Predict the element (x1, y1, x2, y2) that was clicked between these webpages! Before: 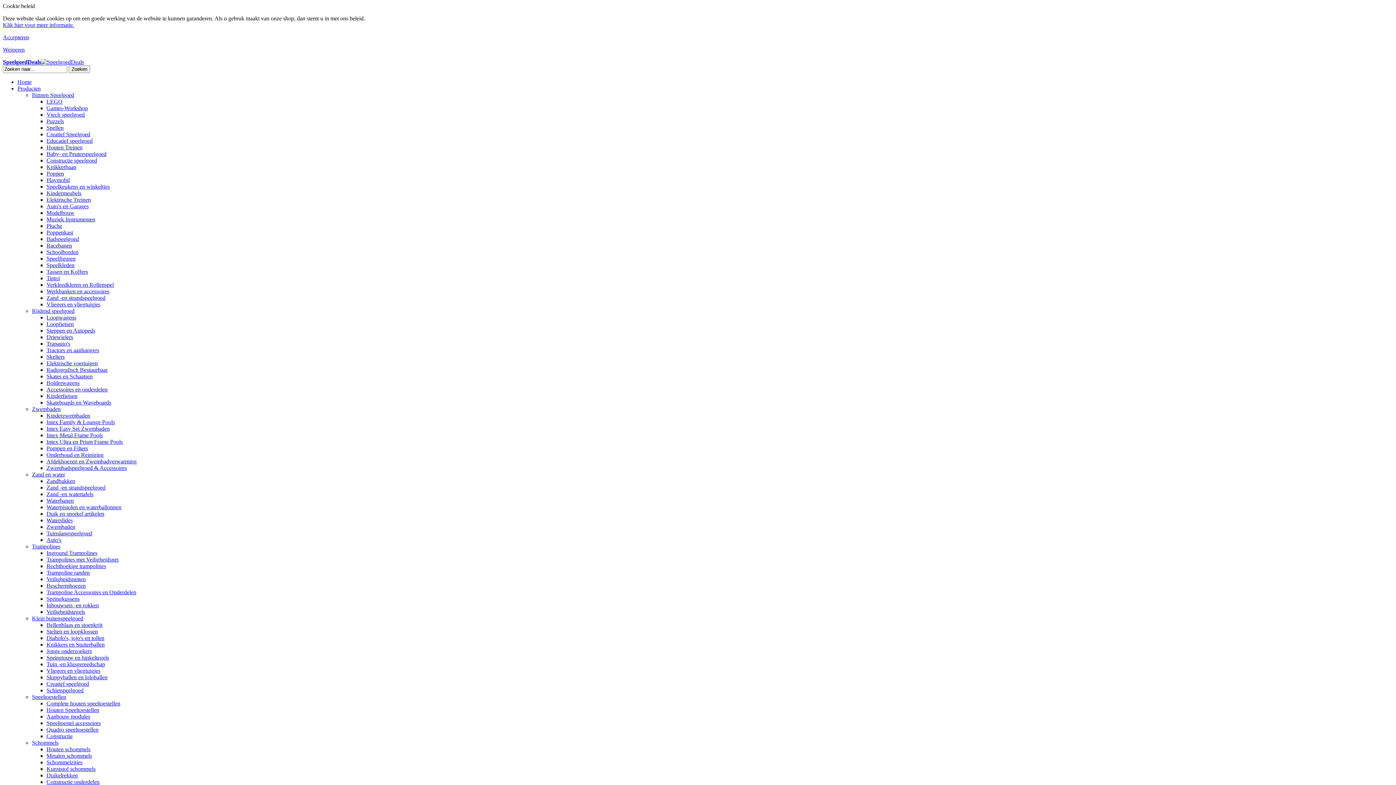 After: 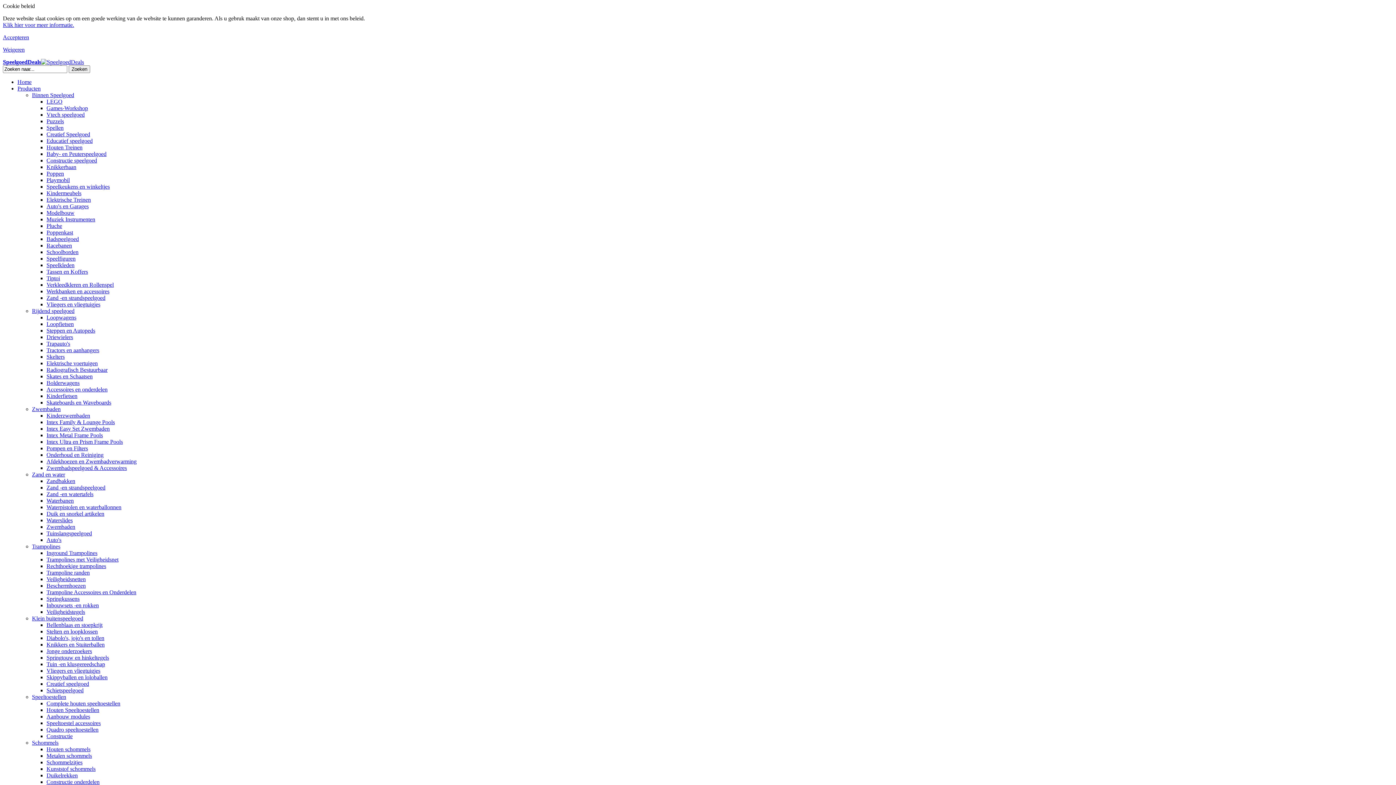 Action: bbox: (46, 681, 89, 687) label: Creatief speelgoed